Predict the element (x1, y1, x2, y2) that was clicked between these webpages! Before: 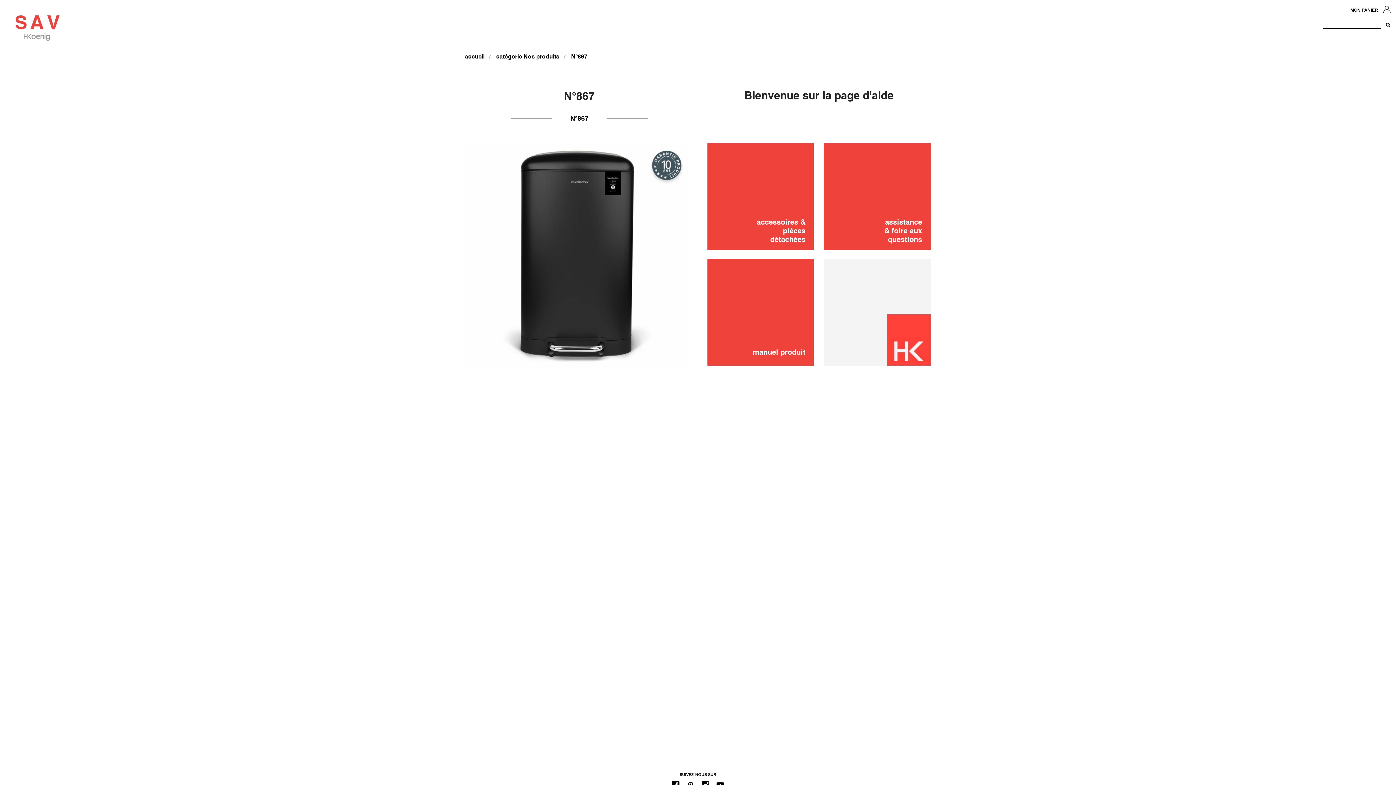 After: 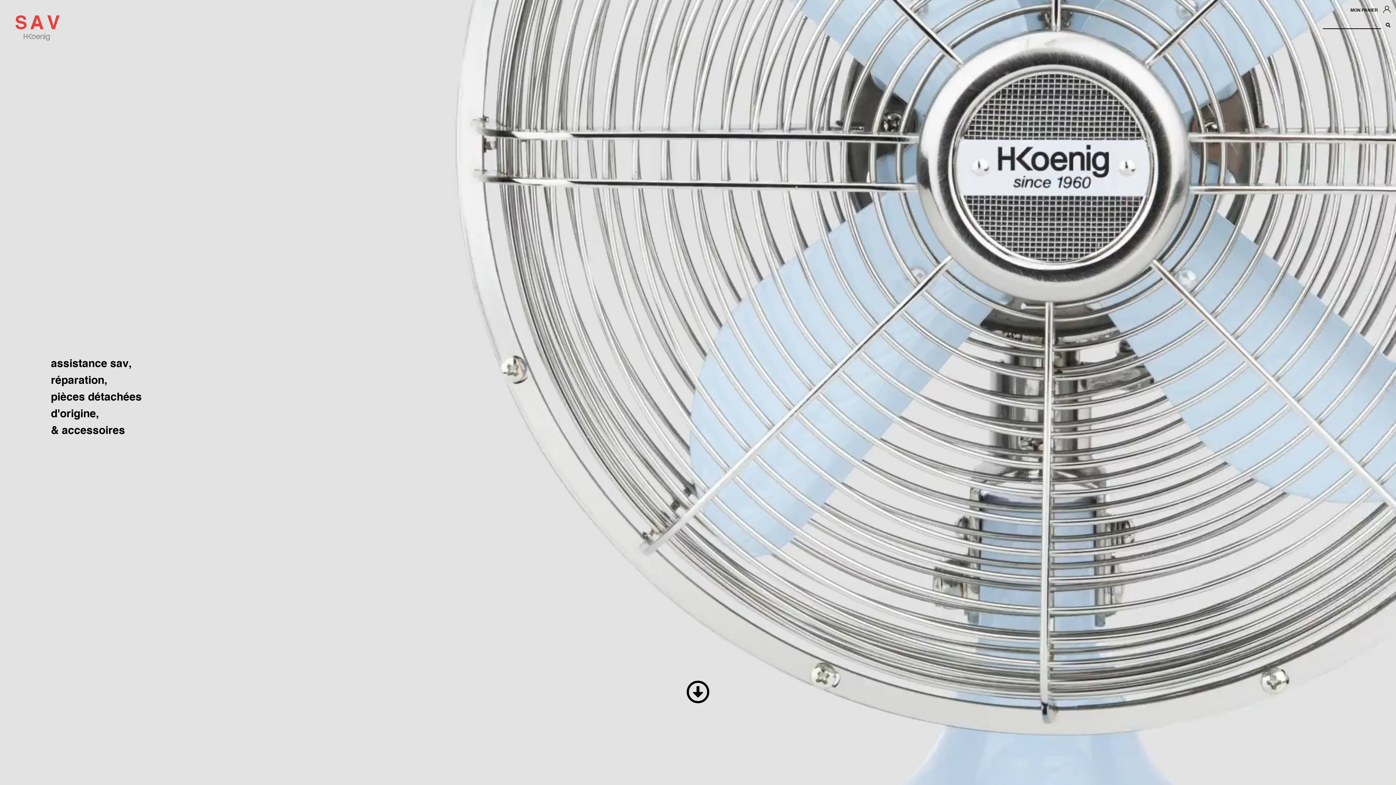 Action: bbox: (13, 23, 61, 29)